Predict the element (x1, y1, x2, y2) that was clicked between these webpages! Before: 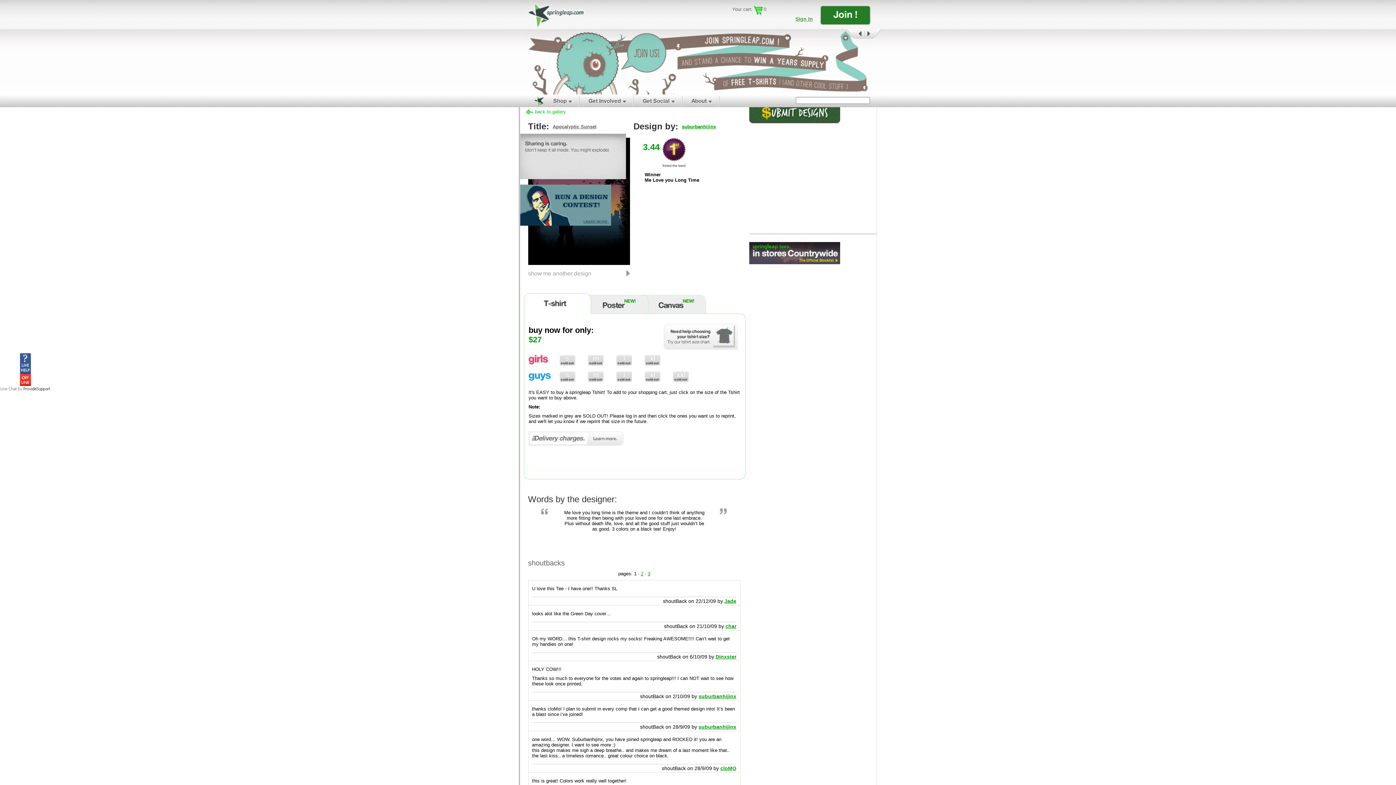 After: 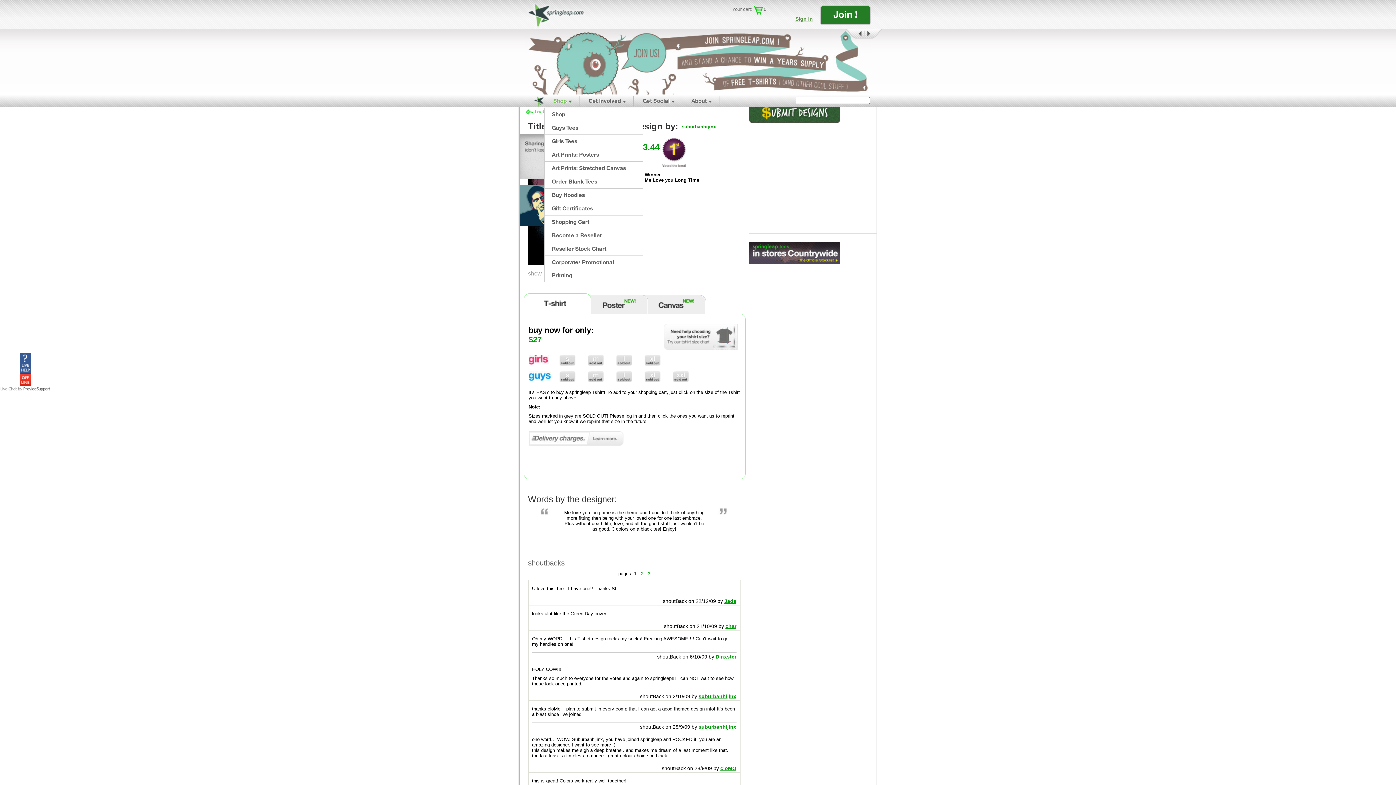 Action: label: Shop bbox: (544, 94, 576, 107)